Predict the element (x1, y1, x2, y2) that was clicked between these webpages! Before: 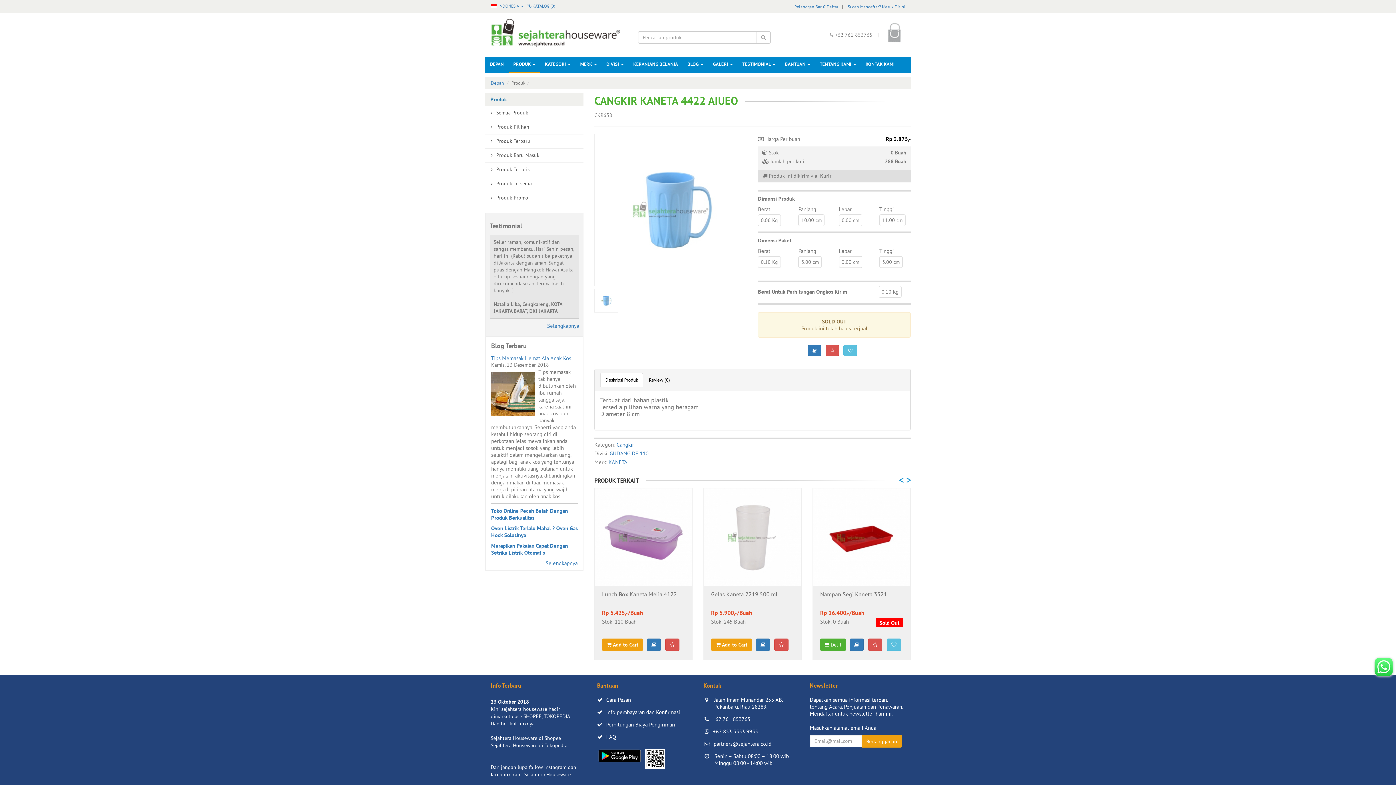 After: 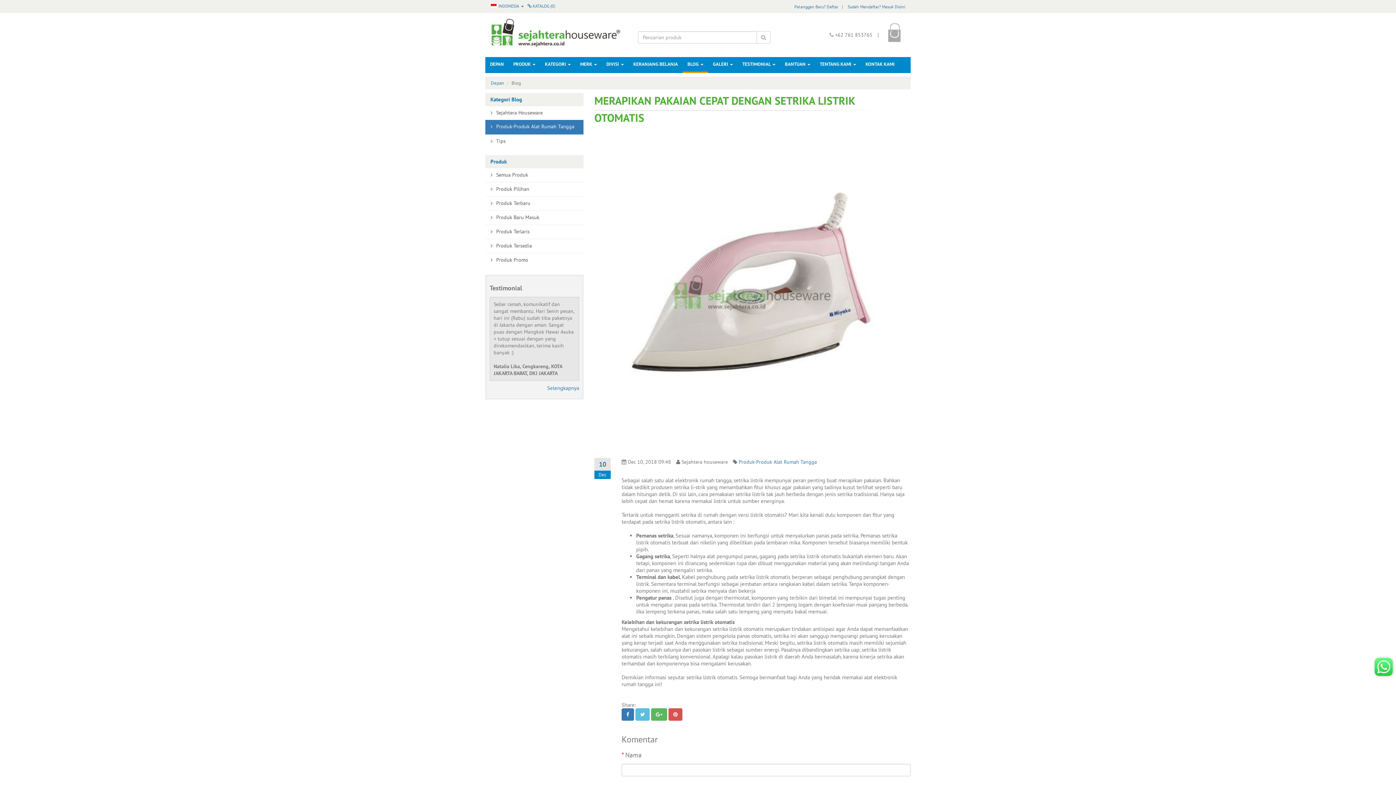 Action: label: Merapikan Pakaian Cepat Dengan Setrika Listrik Otomatis bbox: (491, 542, 568, 556)